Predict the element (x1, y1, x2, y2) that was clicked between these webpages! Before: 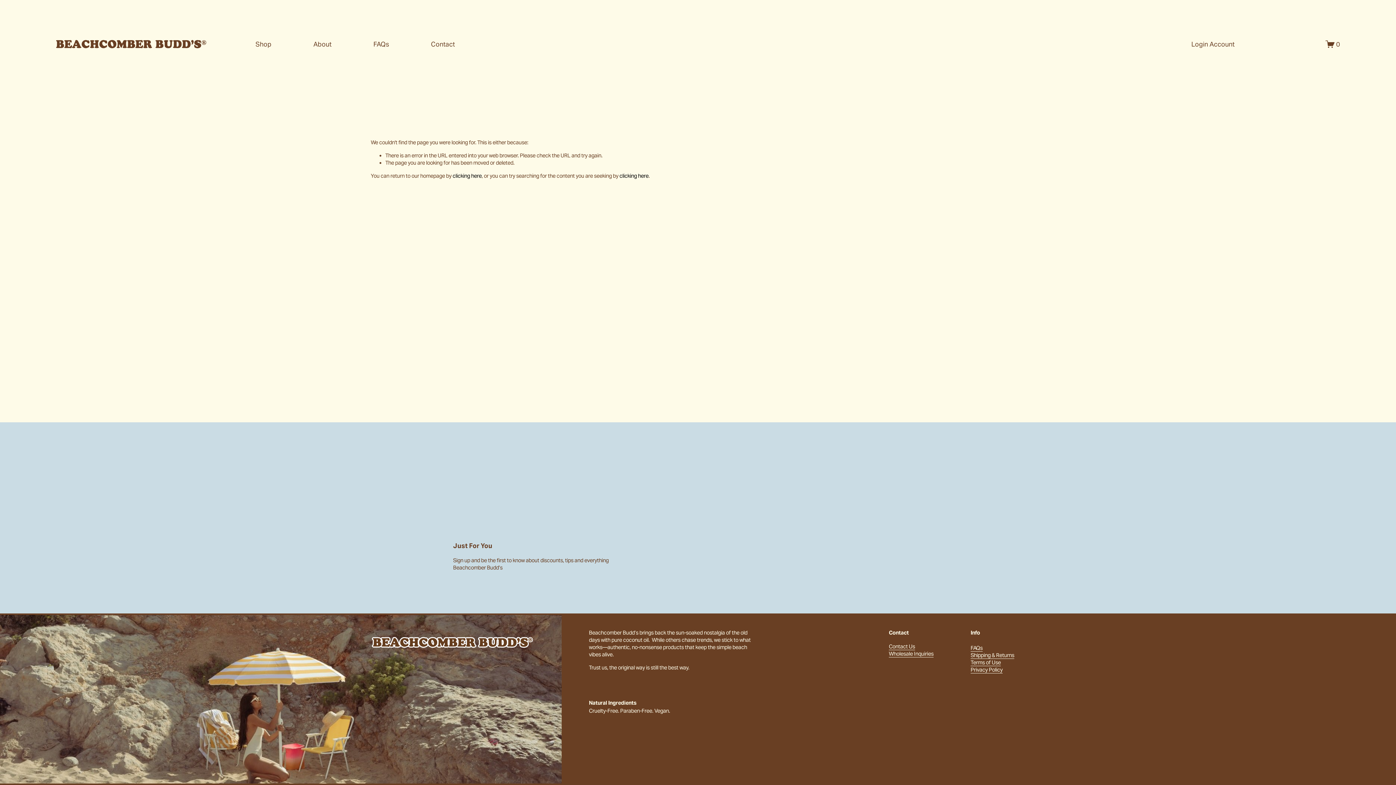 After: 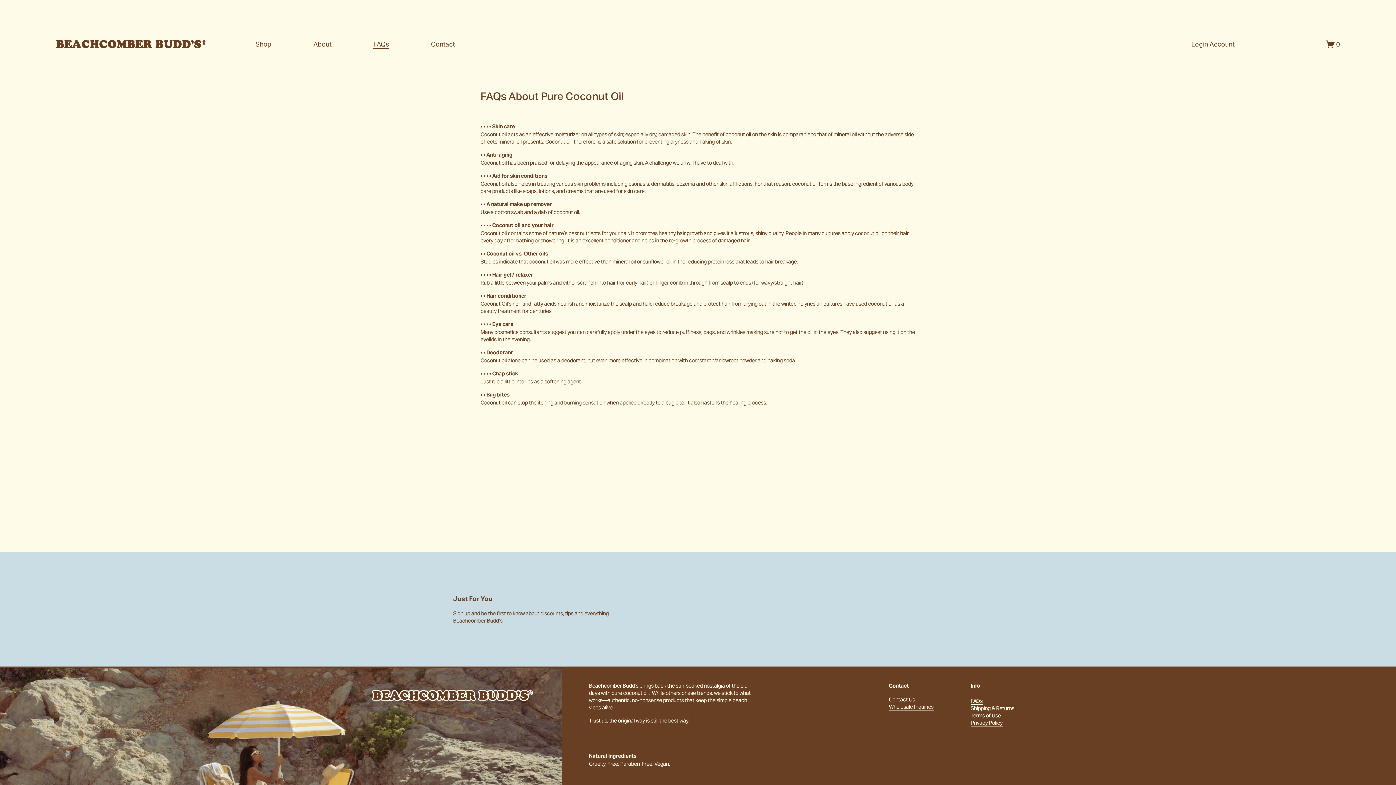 Action: label: FAQs bbox: (373, 39, 389, 49)